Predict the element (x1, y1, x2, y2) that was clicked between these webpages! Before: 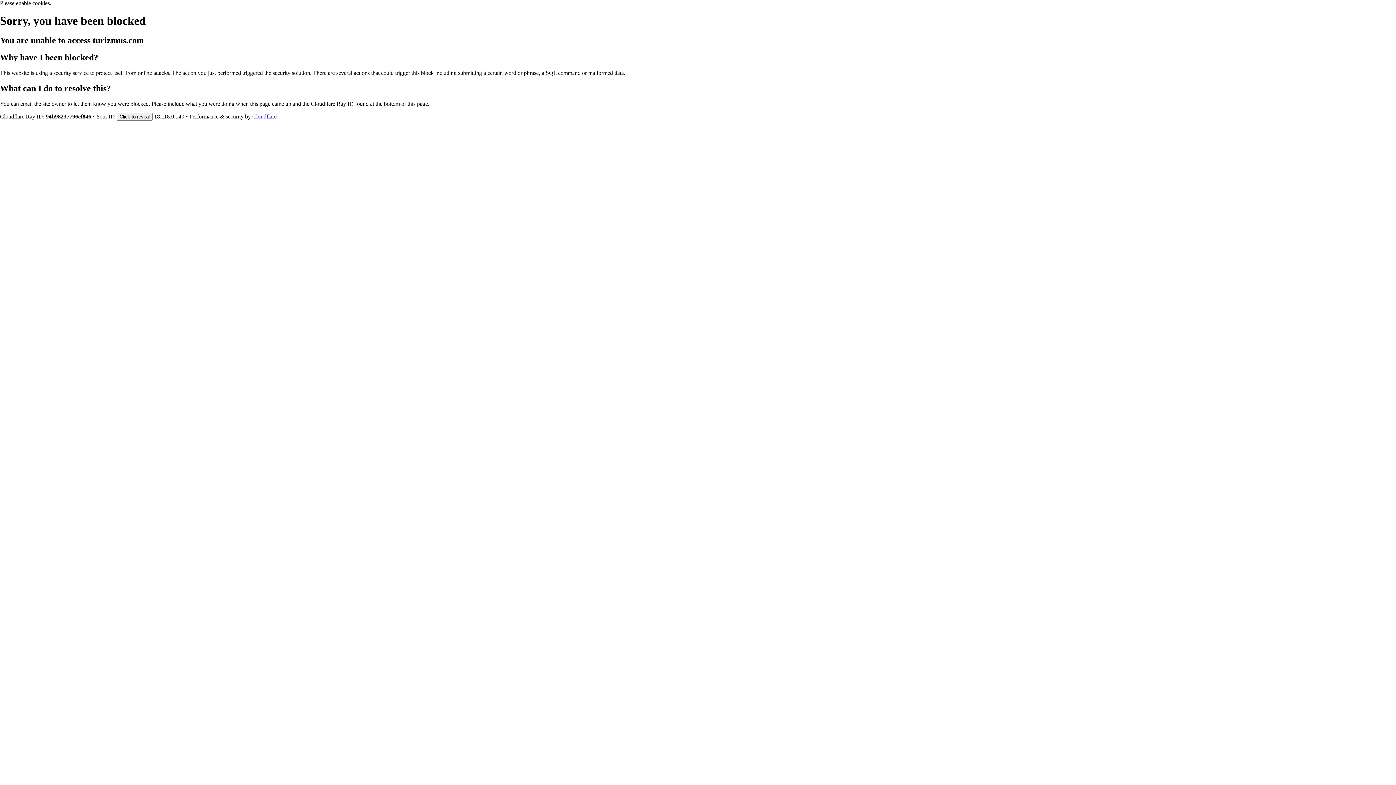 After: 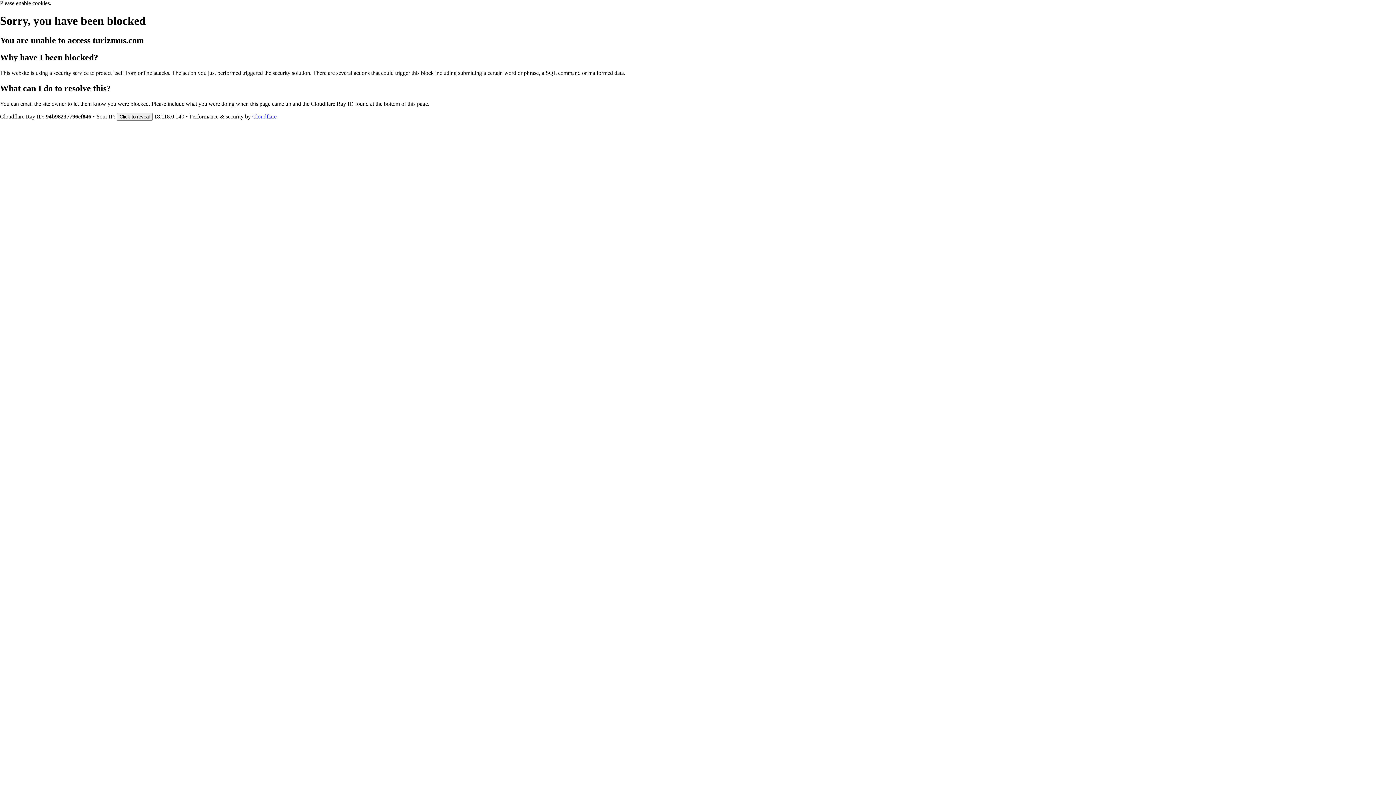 Action: label: Cloudflare bbox: (252, 113, 276, 119)